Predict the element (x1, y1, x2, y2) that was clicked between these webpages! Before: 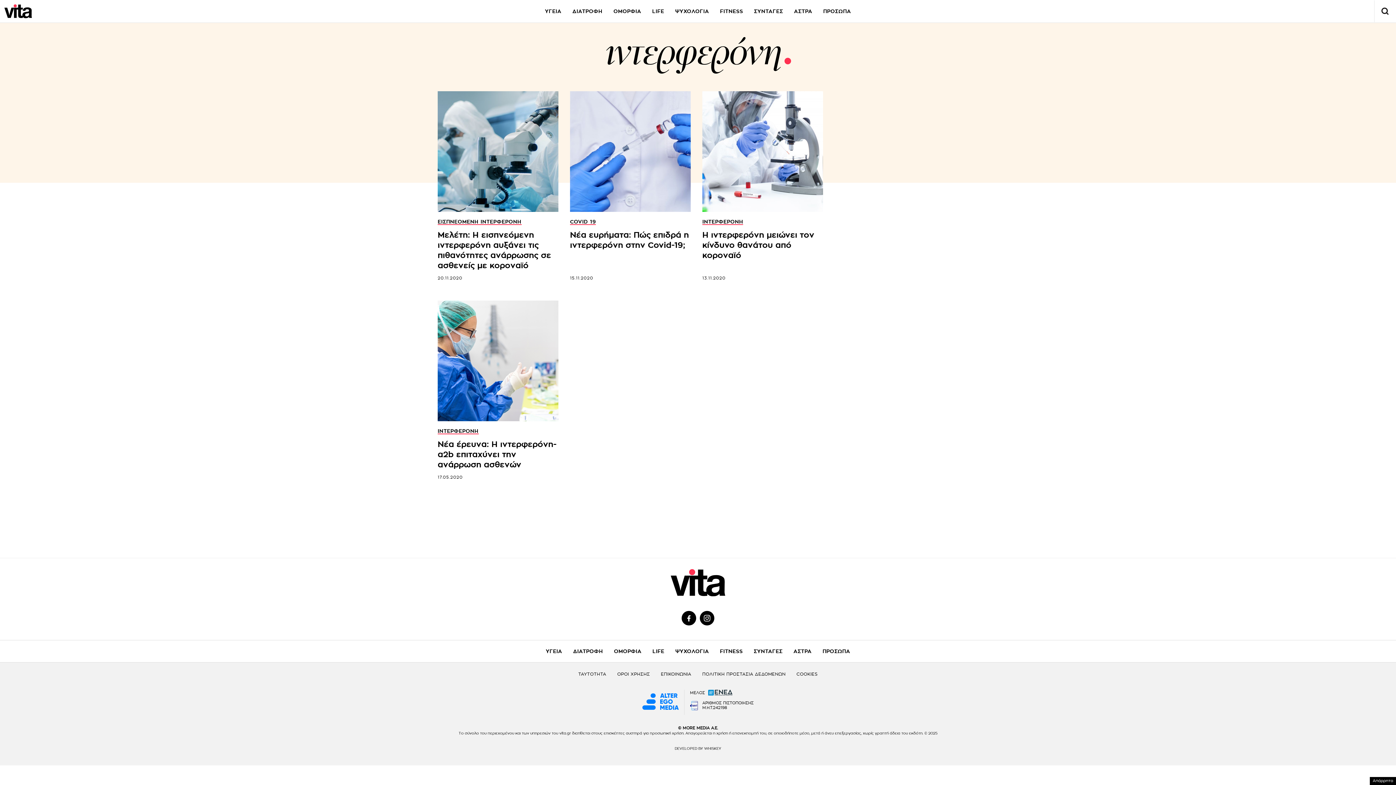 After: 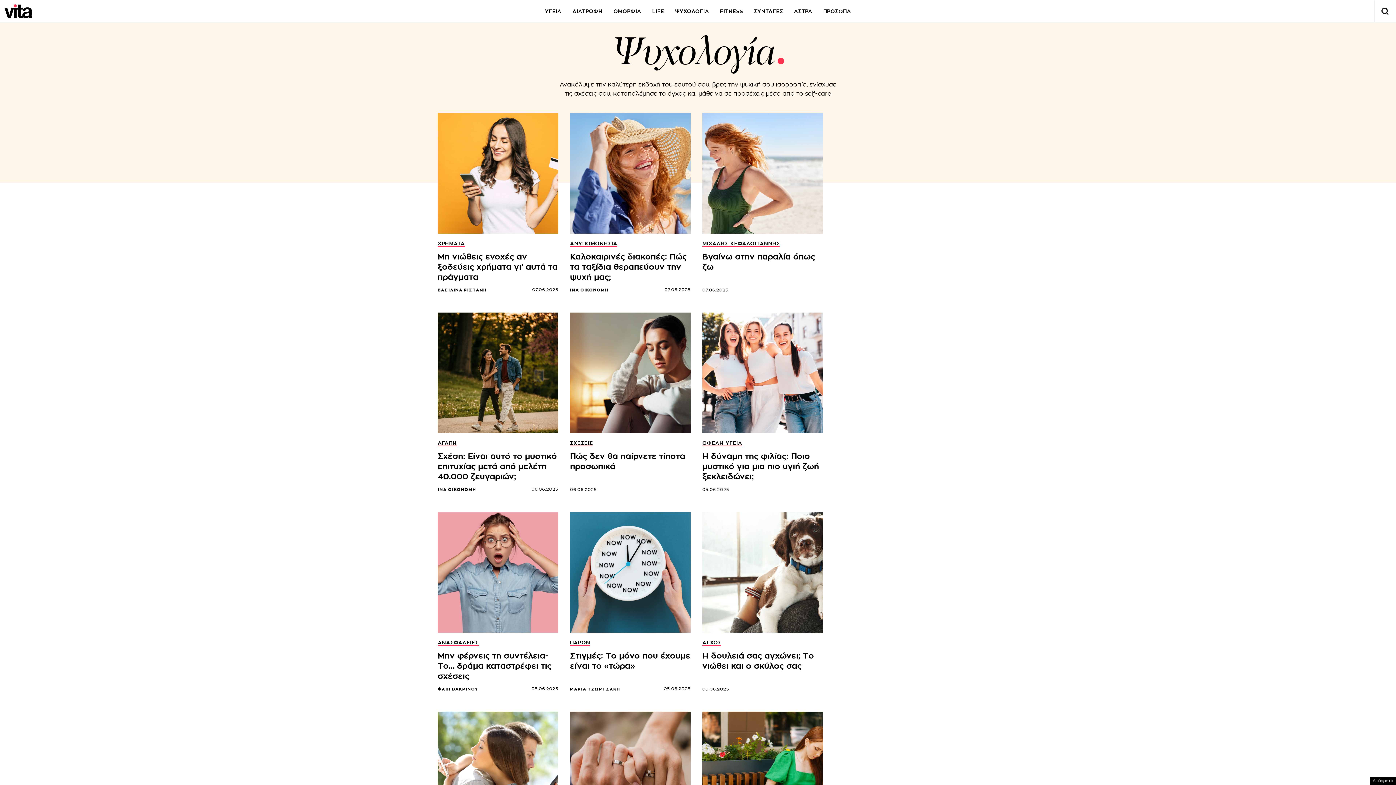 Action: label: ΨΥΧΟΛΟΓΙΑ bbox: (675, 8, 709, 13)